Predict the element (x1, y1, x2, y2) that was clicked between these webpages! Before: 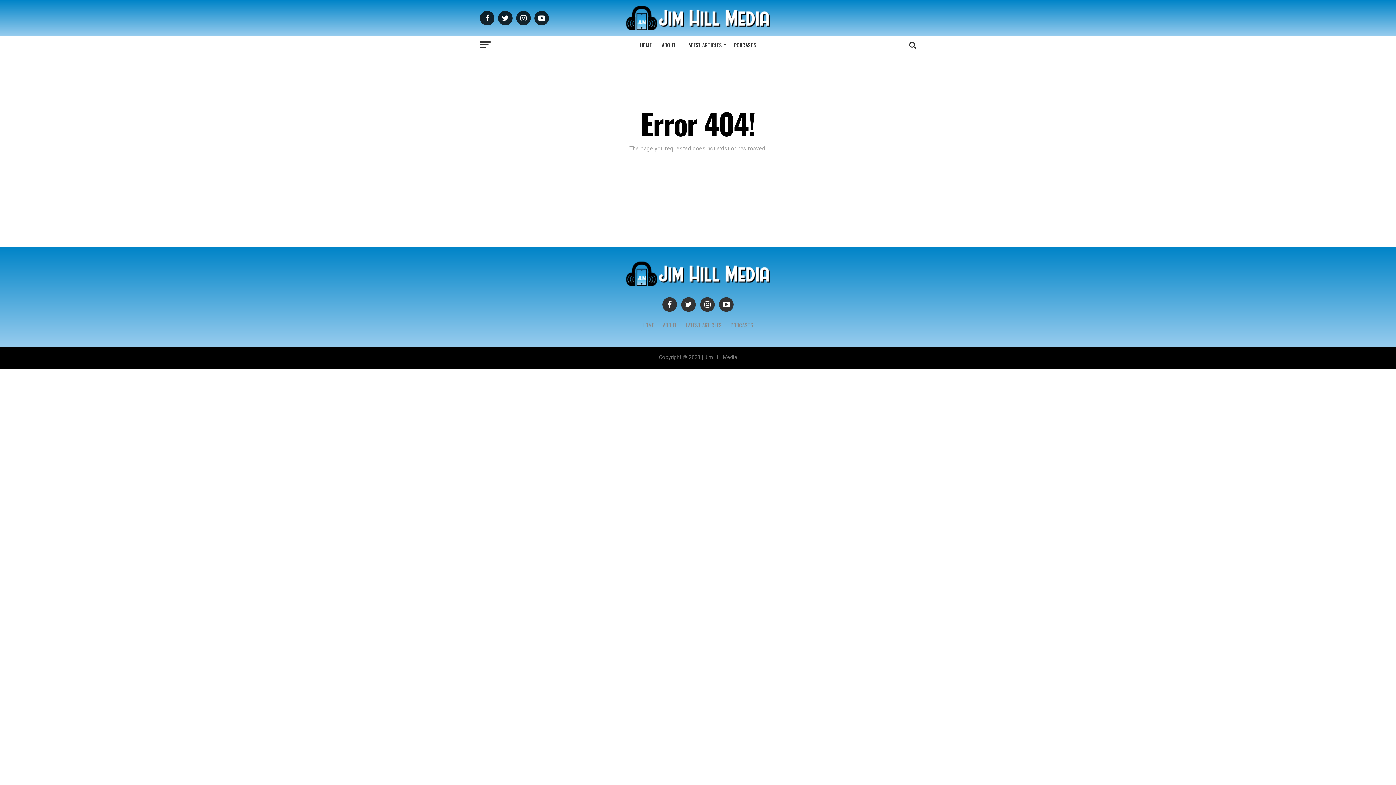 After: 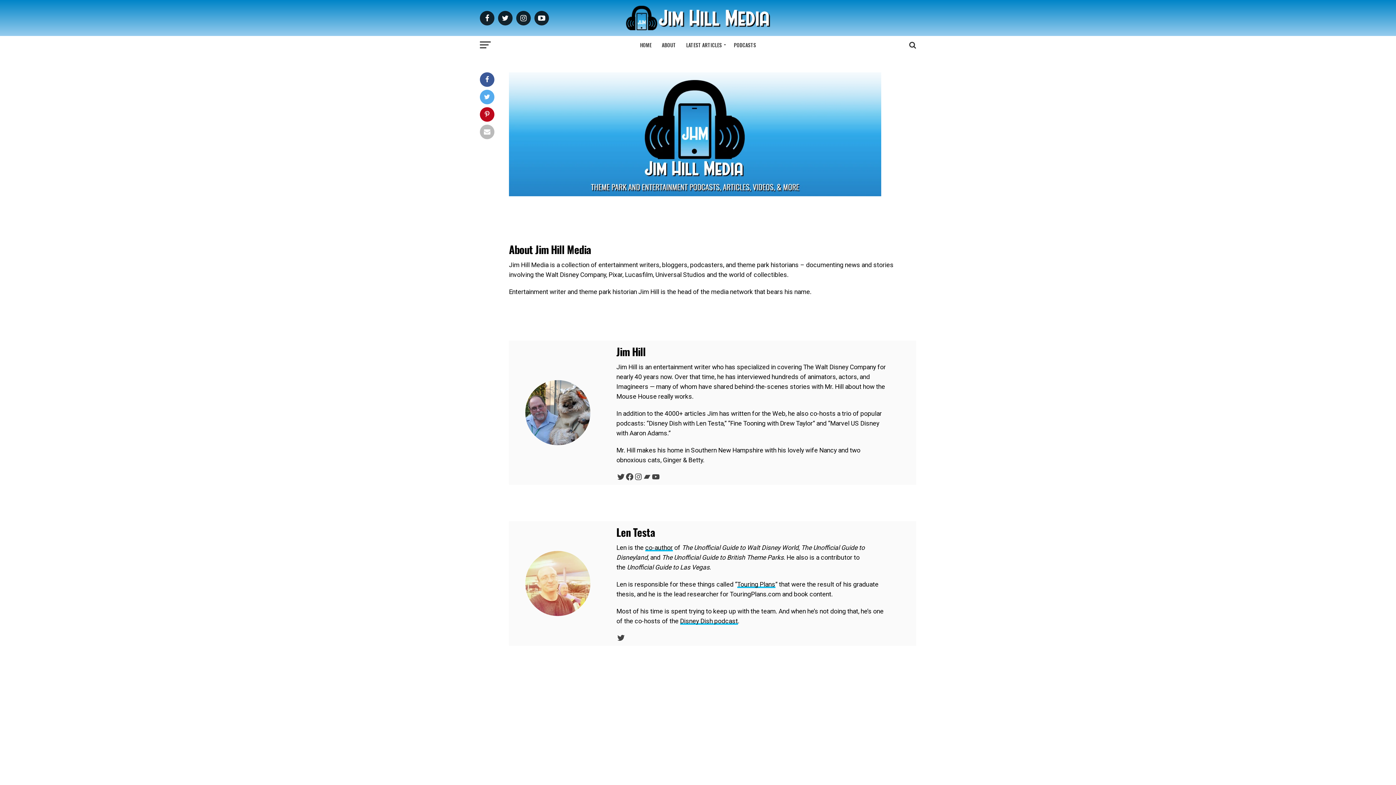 Action: bbox: (663, 321, 677, 329) label: ABOUT